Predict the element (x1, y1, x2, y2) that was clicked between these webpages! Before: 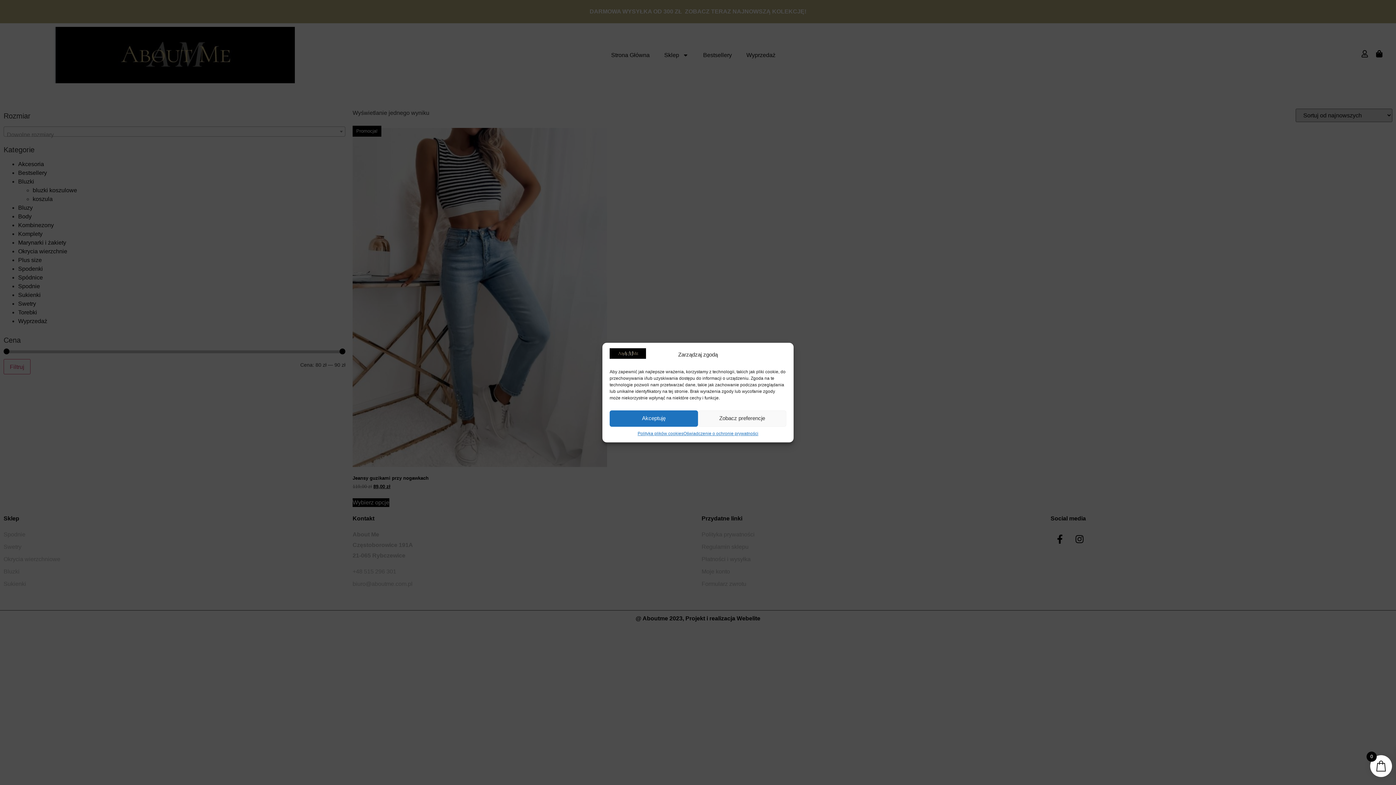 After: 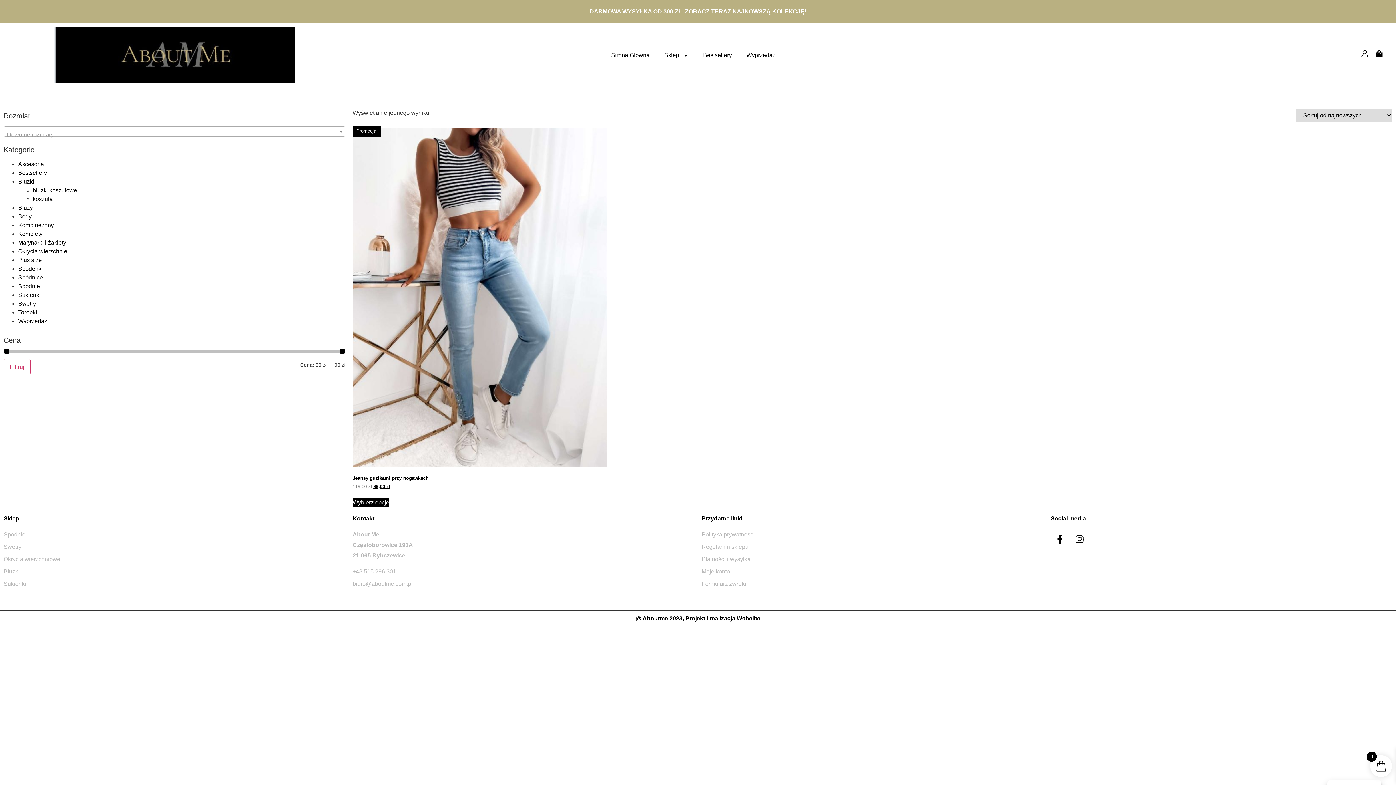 Action: bbox: (609, 410, 698, 426) label: Akceptuję